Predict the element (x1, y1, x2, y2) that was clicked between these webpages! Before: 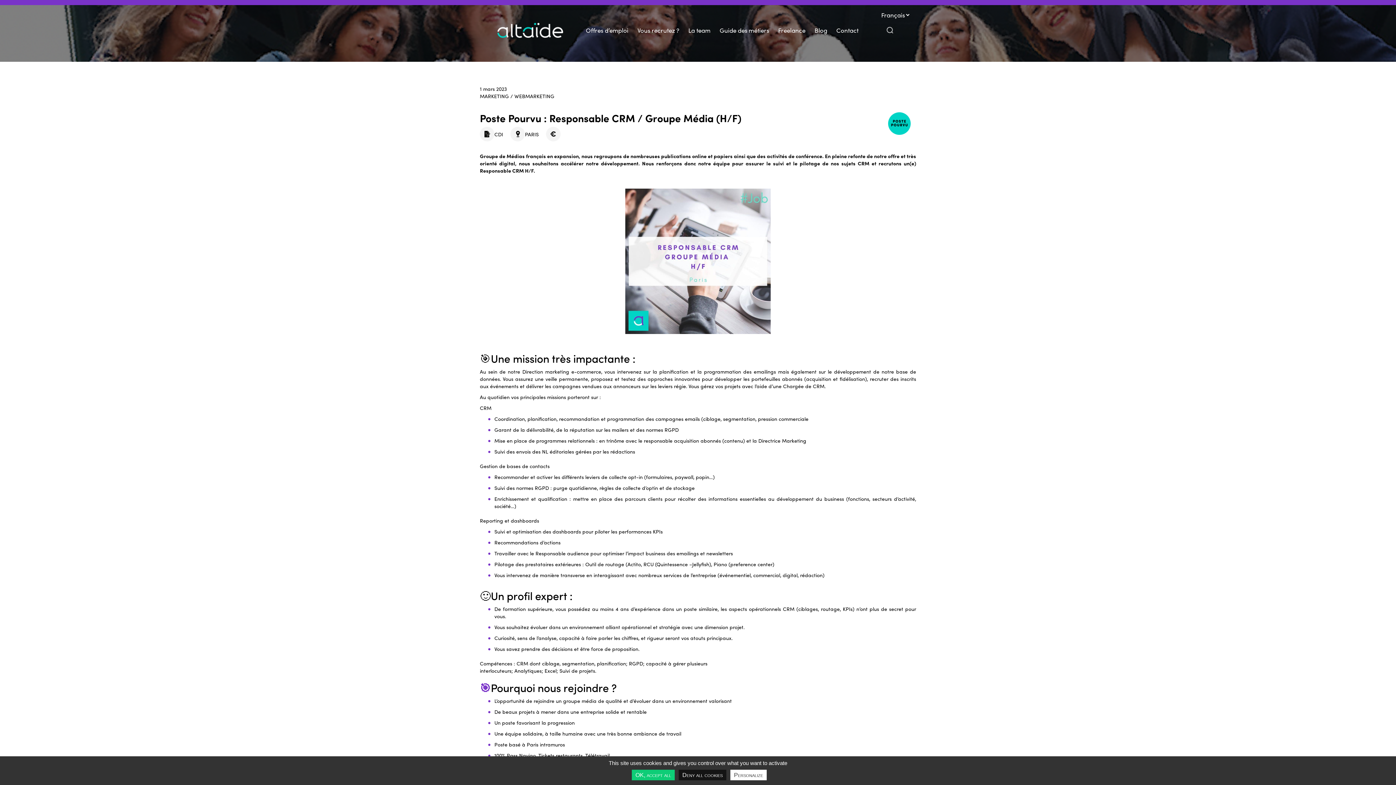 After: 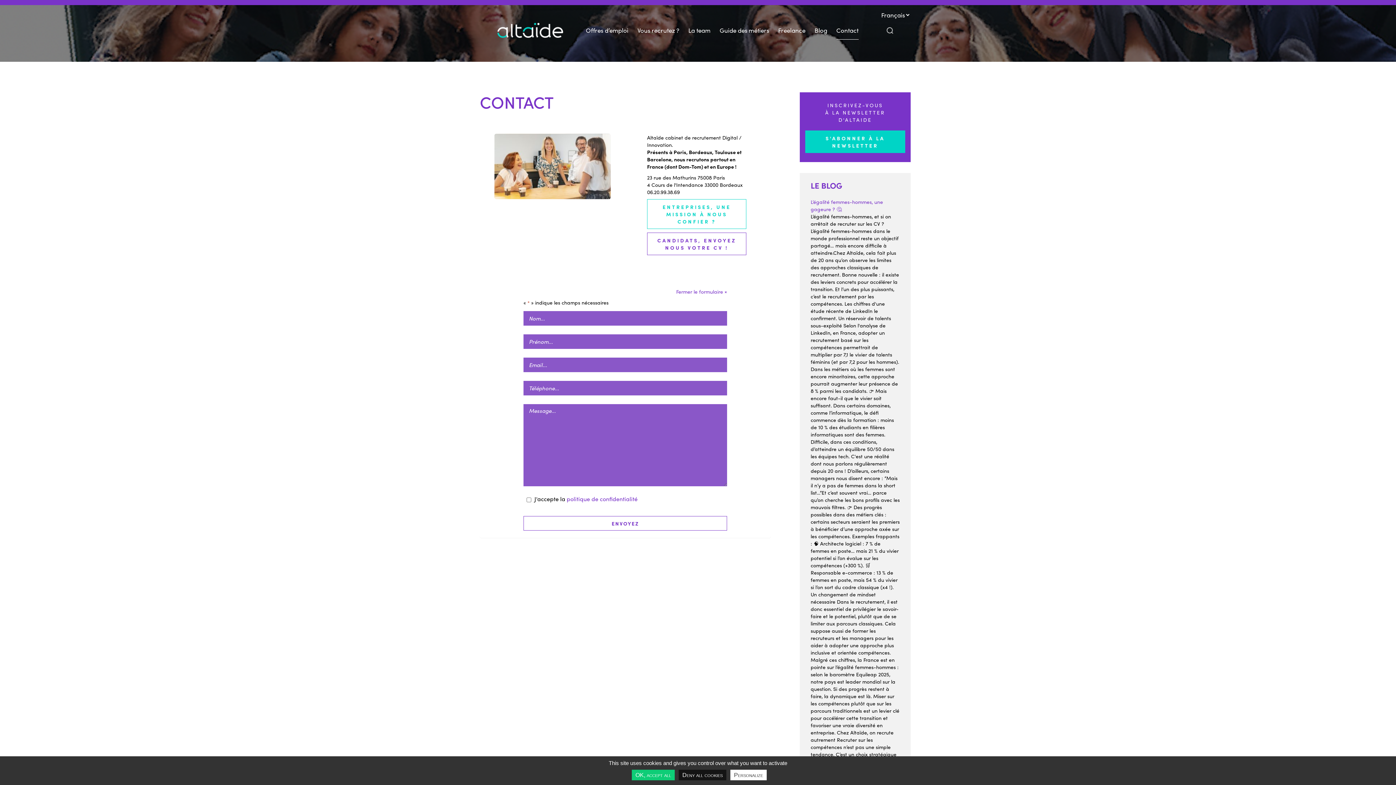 Action: bbox: (836, 21, 858, 39) label: Contact